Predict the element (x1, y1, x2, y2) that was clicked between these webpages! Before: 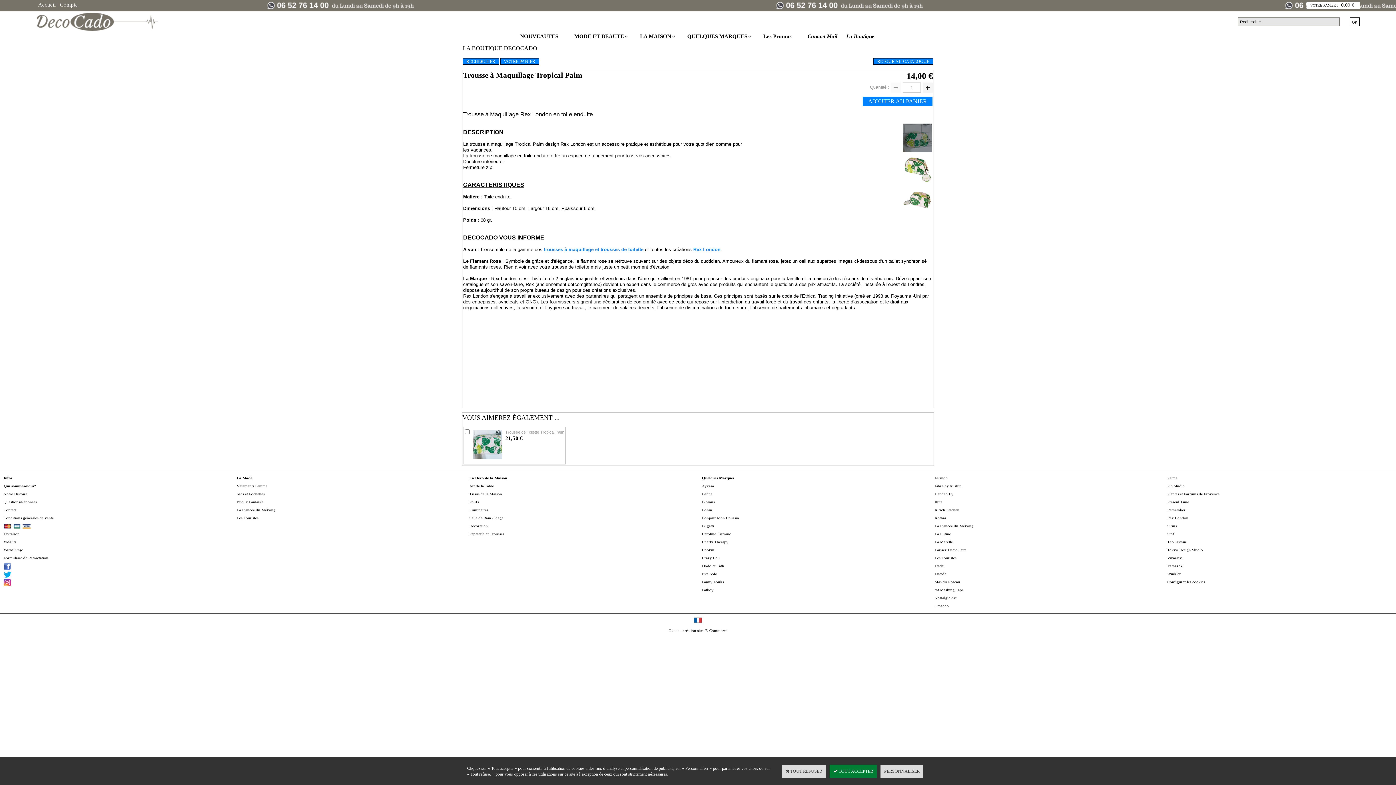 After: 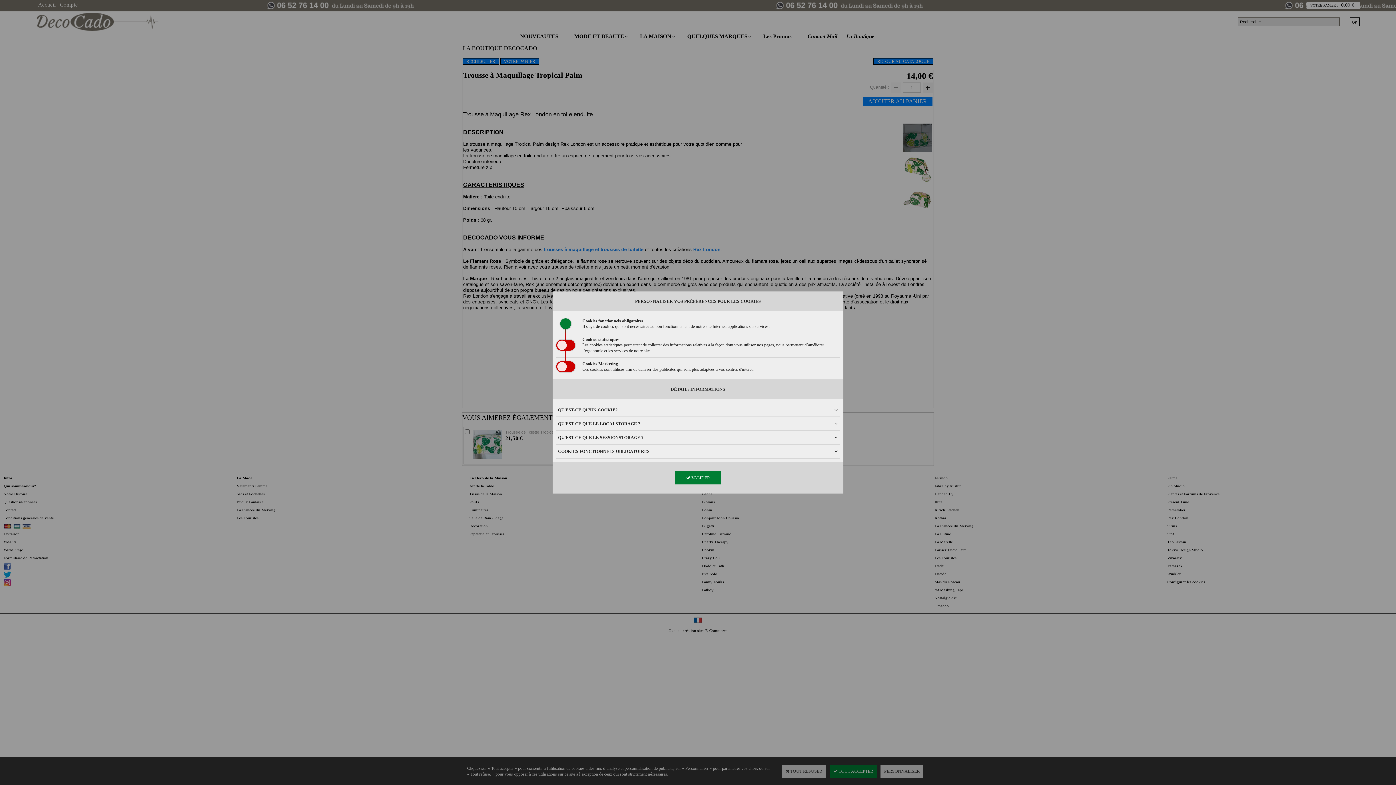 Action: bbox: (1167, 580, 1205, 584) label: Configurer les cookies